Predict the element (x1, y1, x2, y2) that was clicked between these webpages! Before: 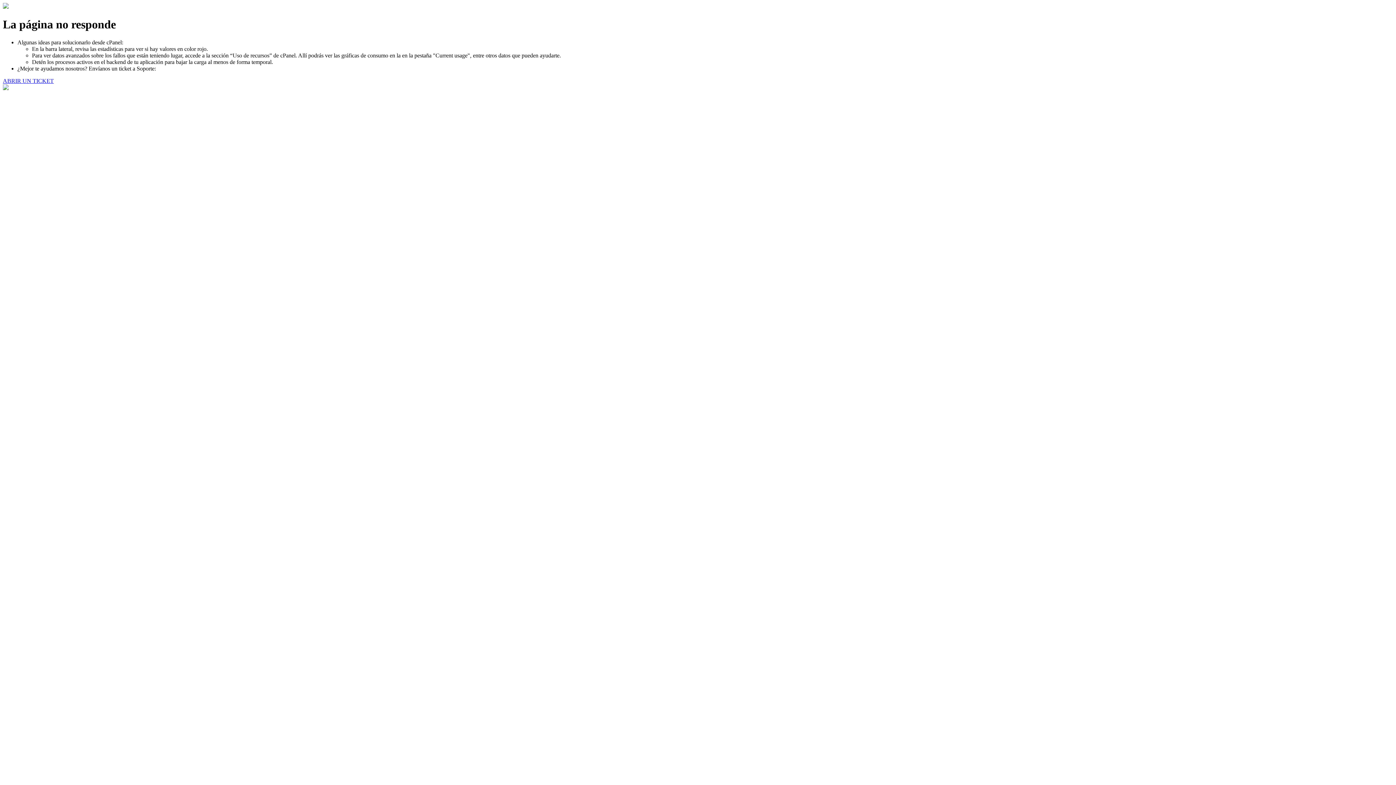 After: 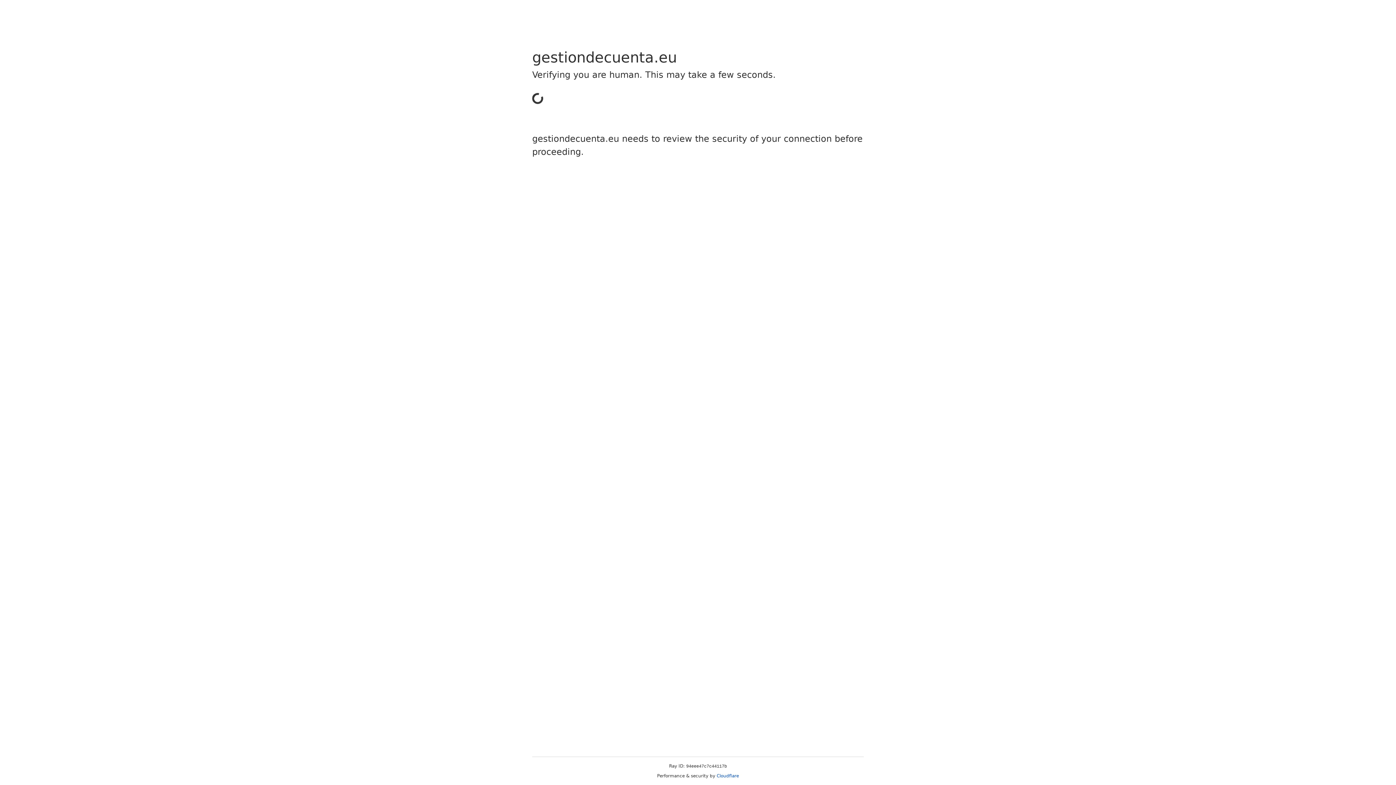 Action: label: ABRIR UN TICKET bbox: (2, 77, 53, 83)